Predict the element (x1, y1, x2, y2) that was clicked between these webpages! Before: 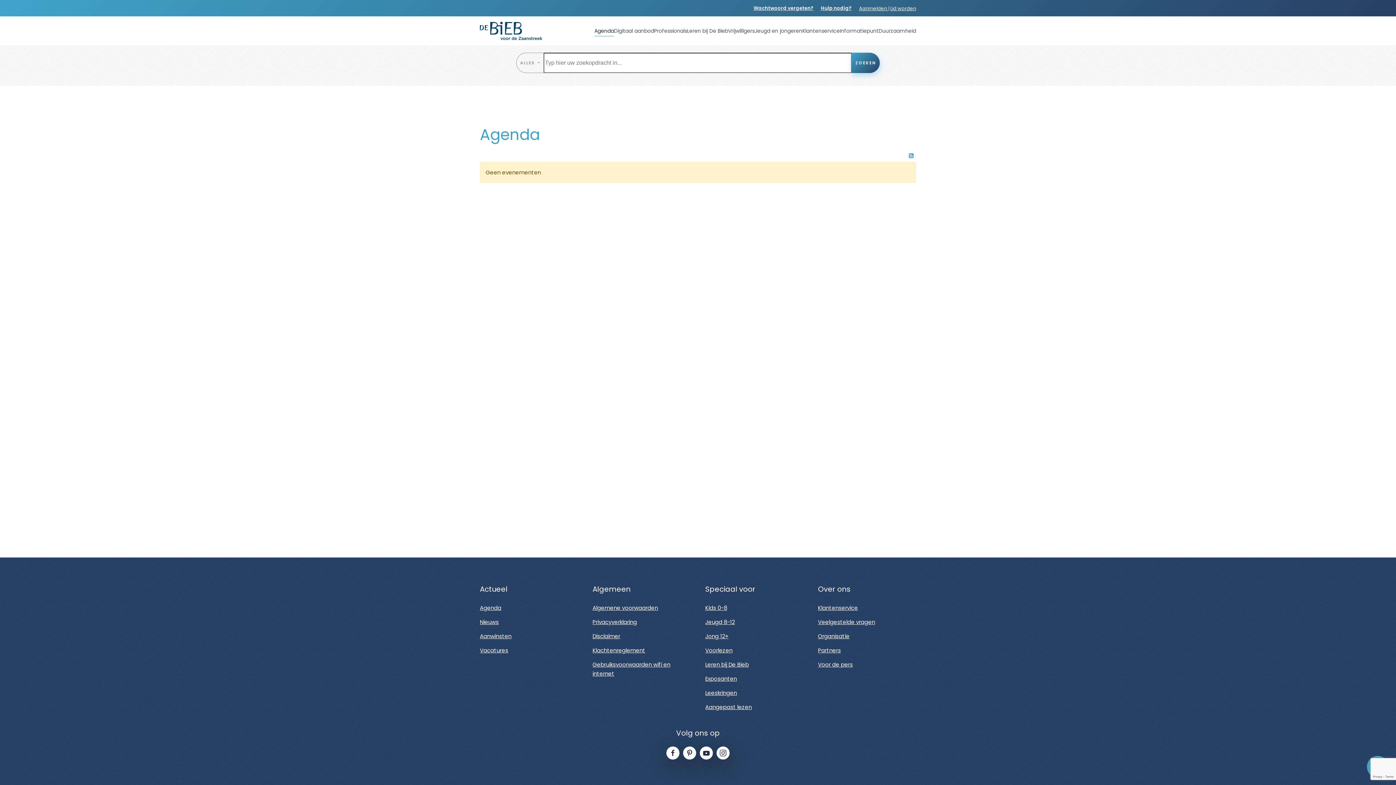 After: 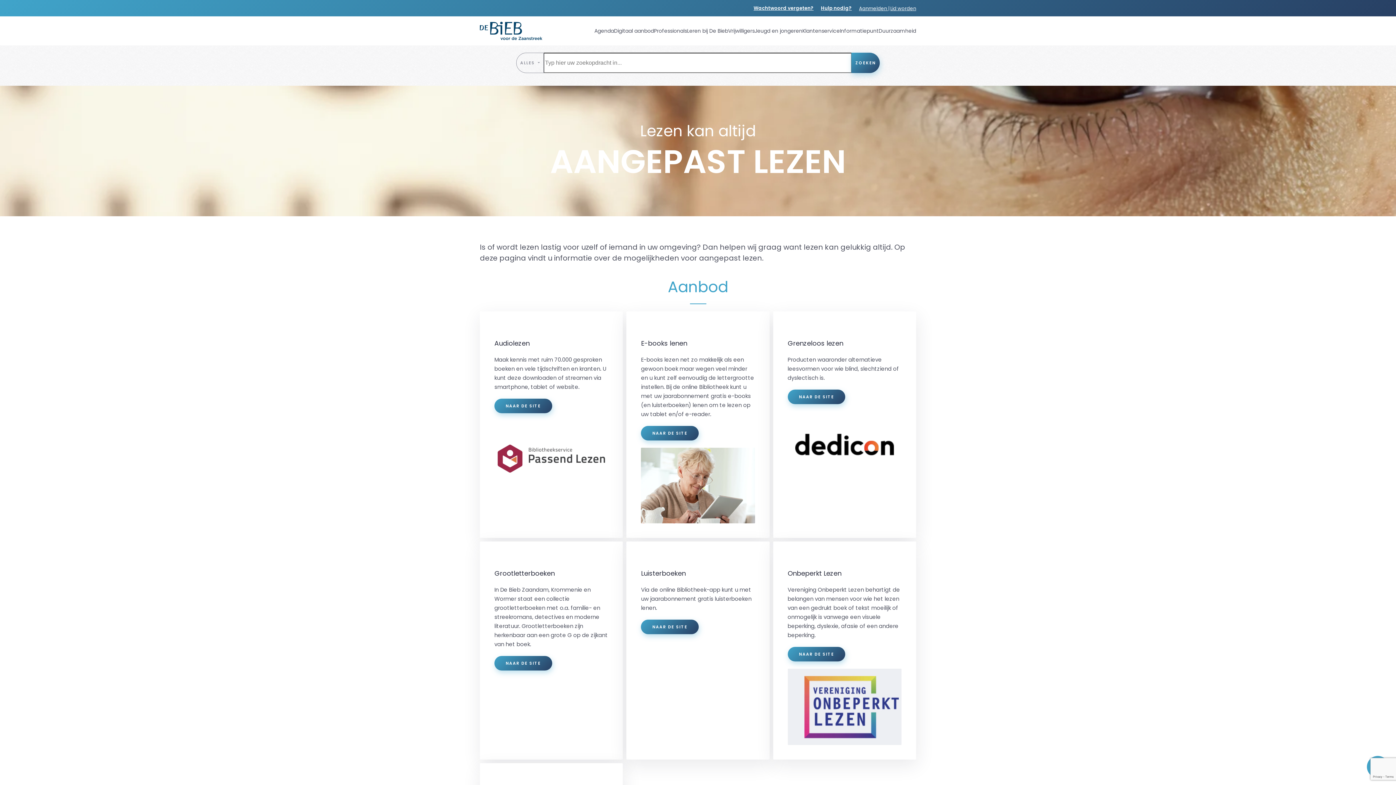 Action: bbox: (705, 702, 803, 712) label: Aangepast lezen